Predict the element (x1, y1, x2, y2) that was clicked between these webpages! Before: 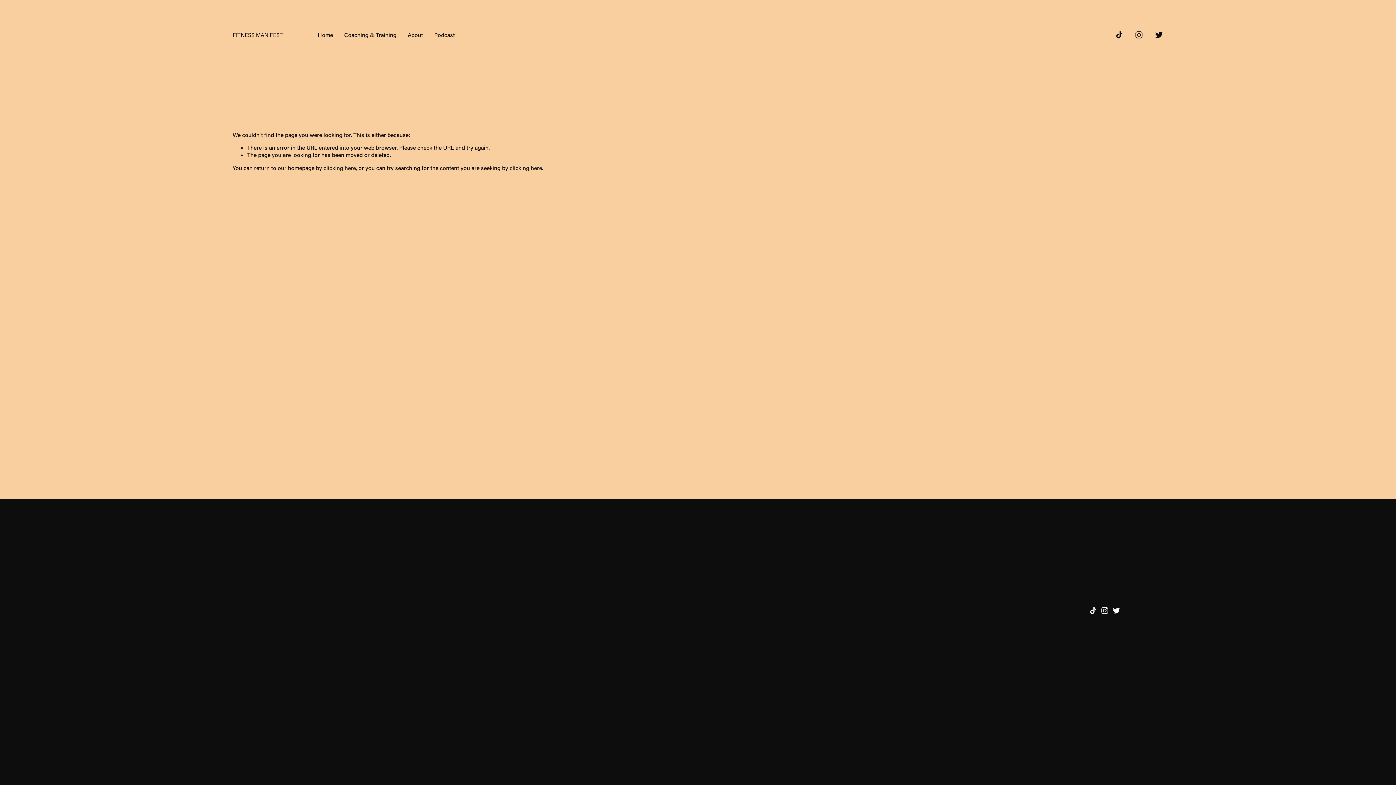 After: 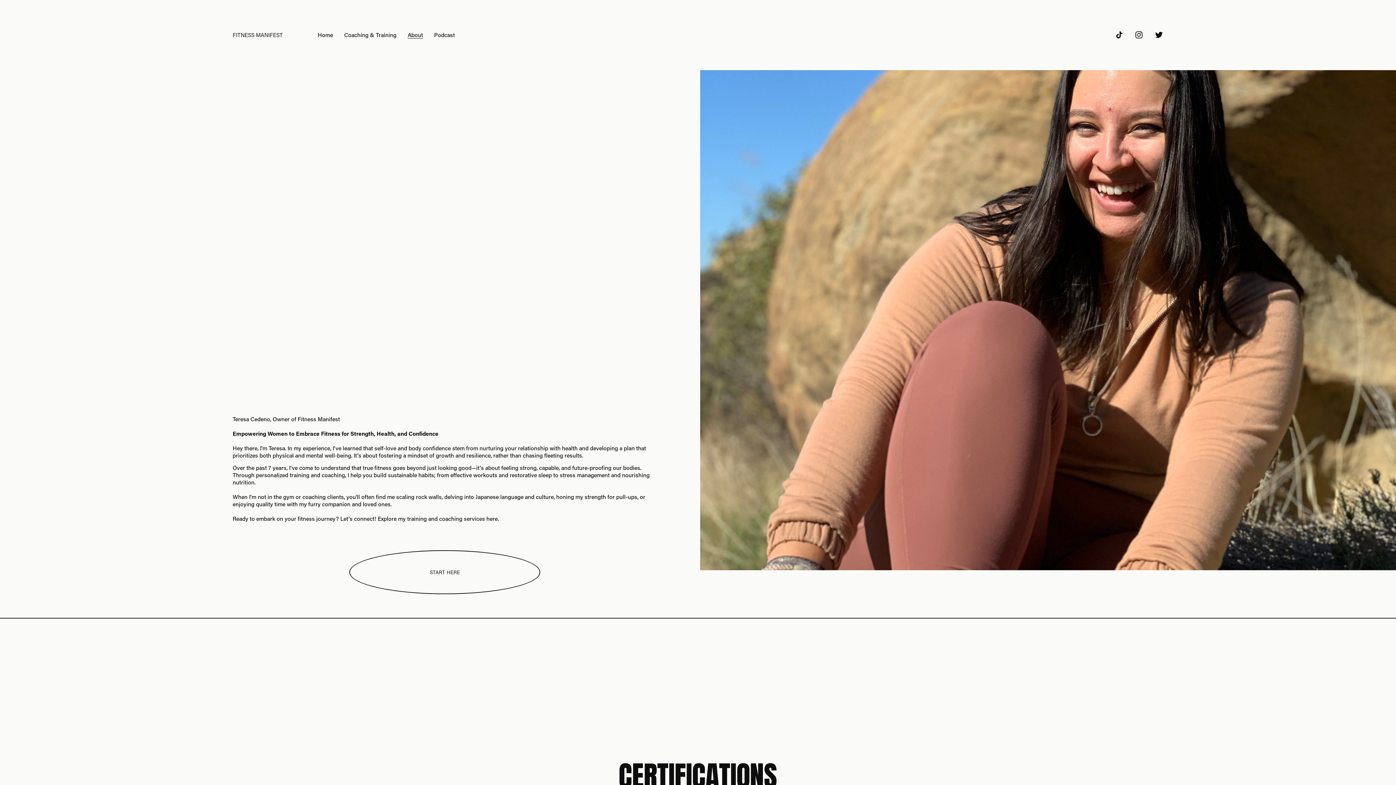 Action: bbox: (407, 30, 423, 39) label: About